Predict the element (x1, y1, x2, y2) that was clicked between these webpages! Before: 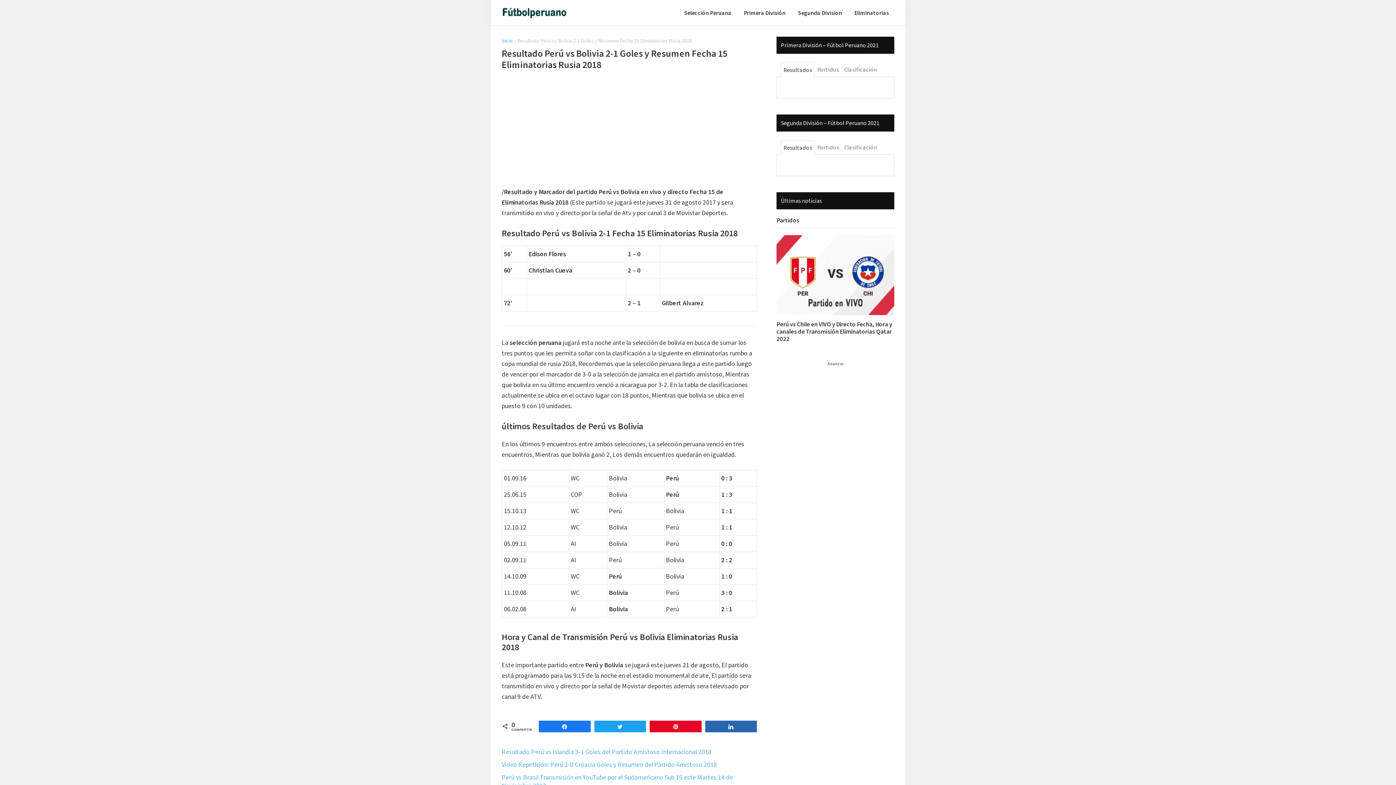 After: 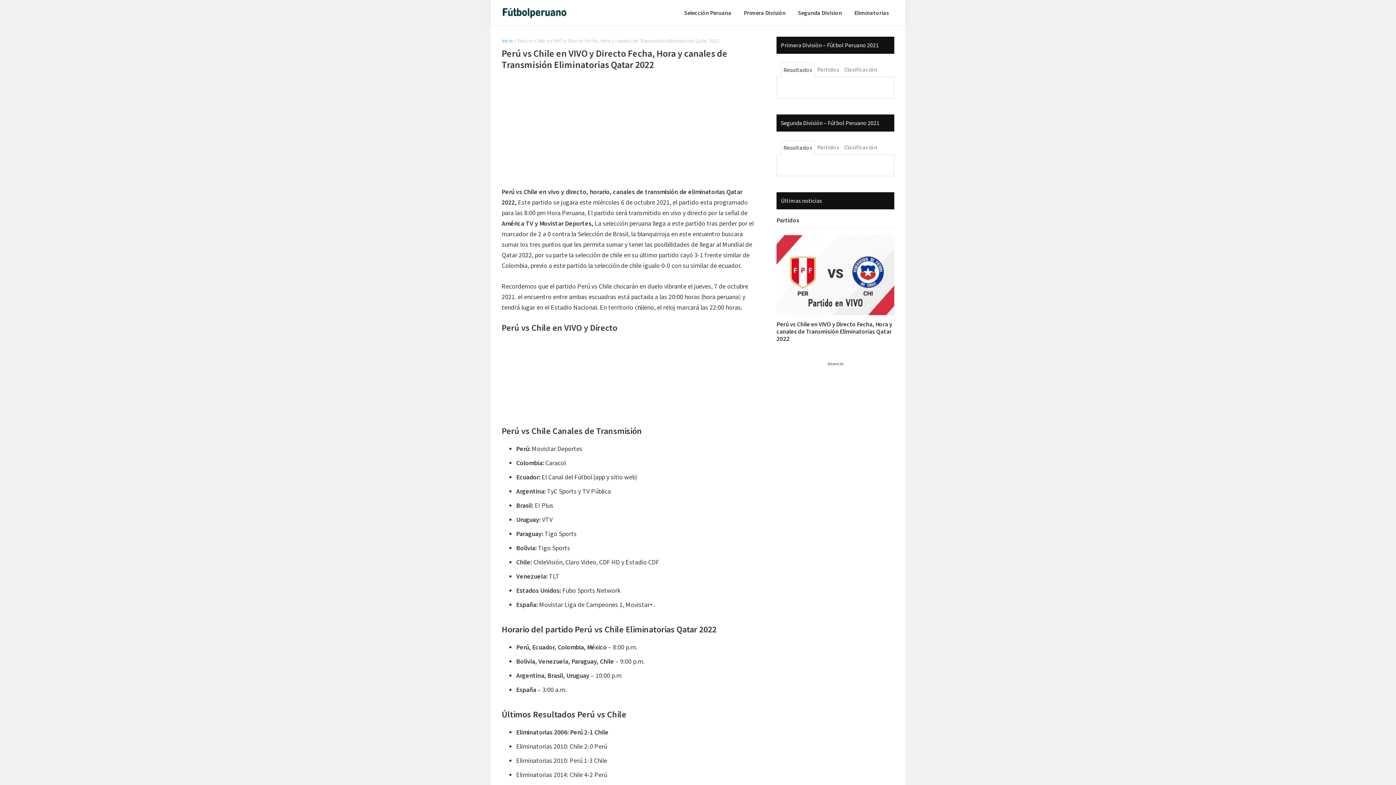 Action: bbox: (776, 235, 894, 315)